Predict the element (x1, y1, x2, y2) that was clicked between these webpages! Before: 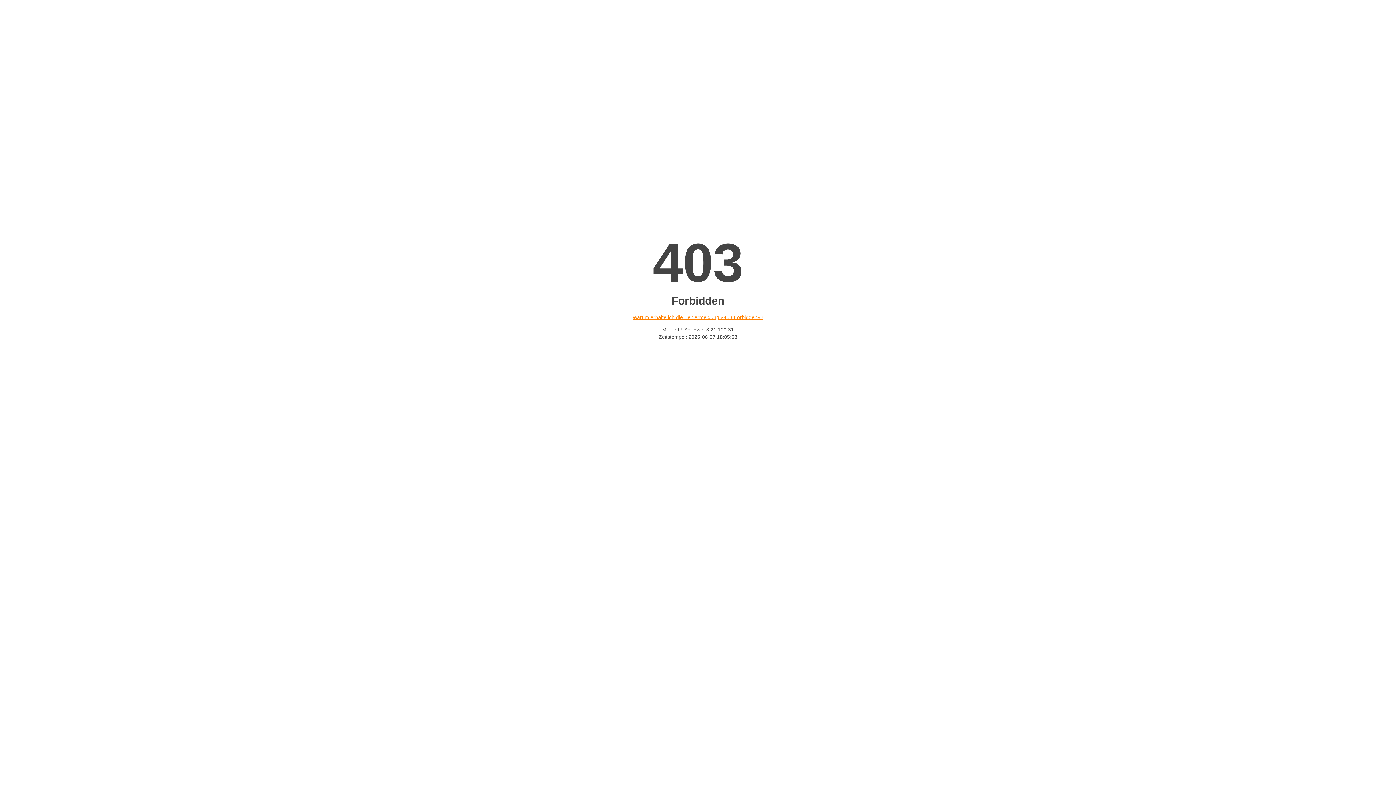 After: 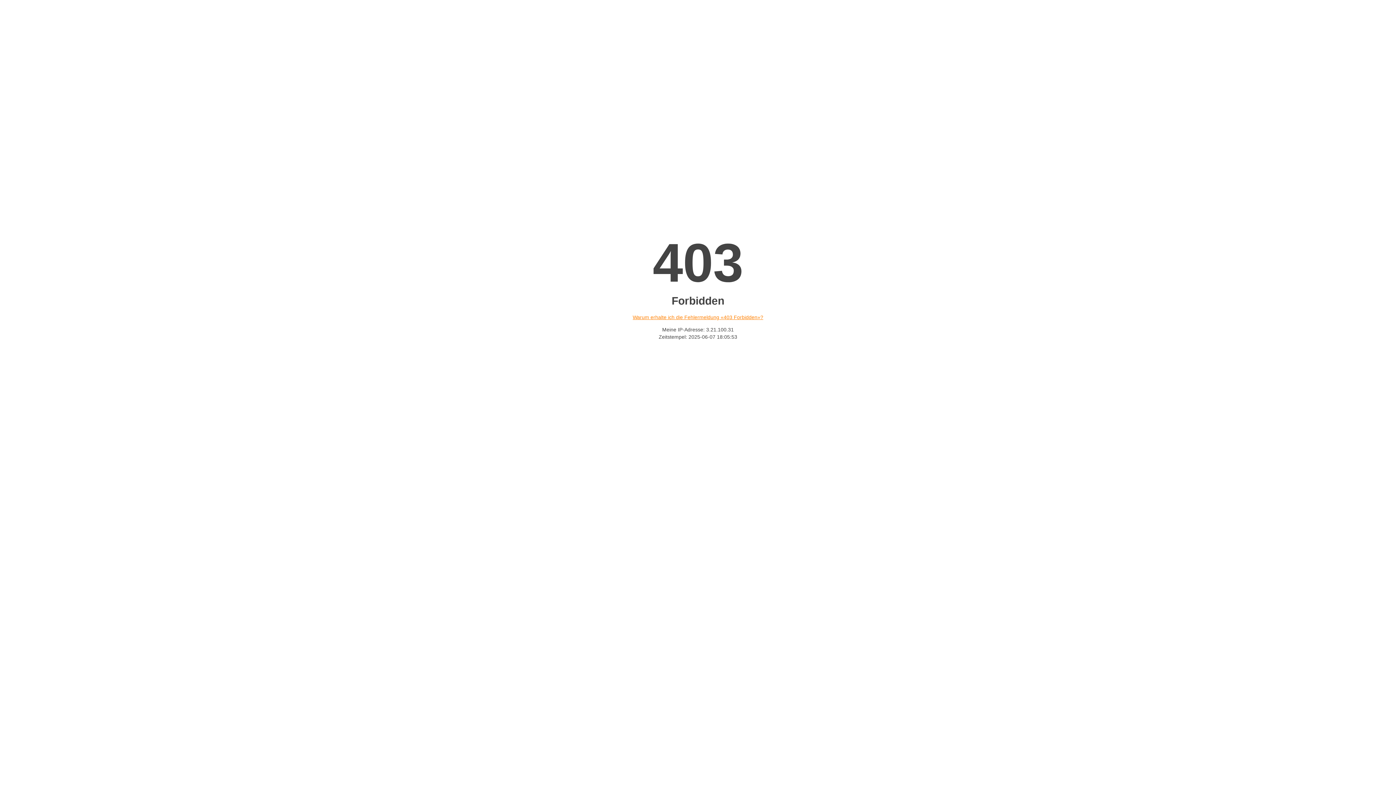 Action: label: Warum erhalte ich die Fehlermeldung «403 Forbidden»? bbox: (632, 314, 763, 320)